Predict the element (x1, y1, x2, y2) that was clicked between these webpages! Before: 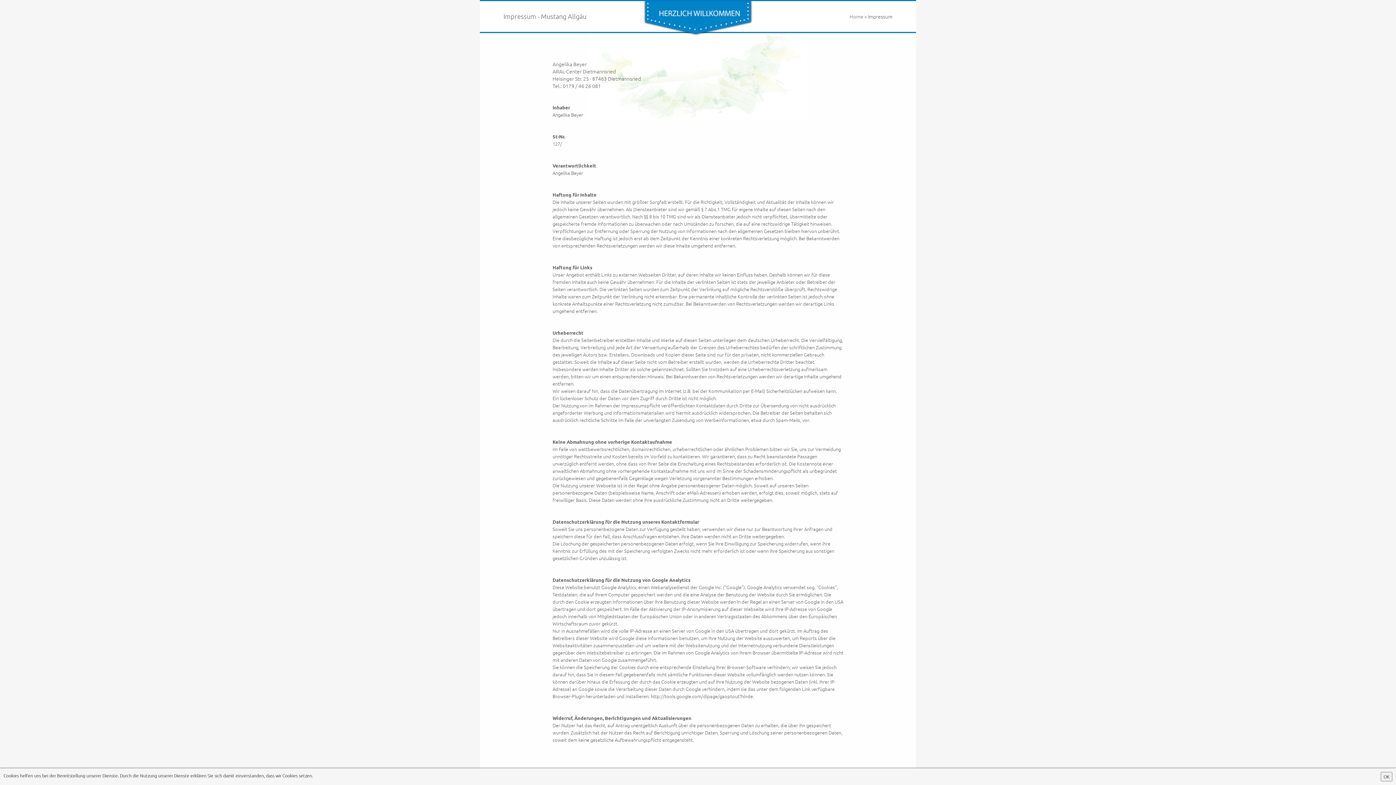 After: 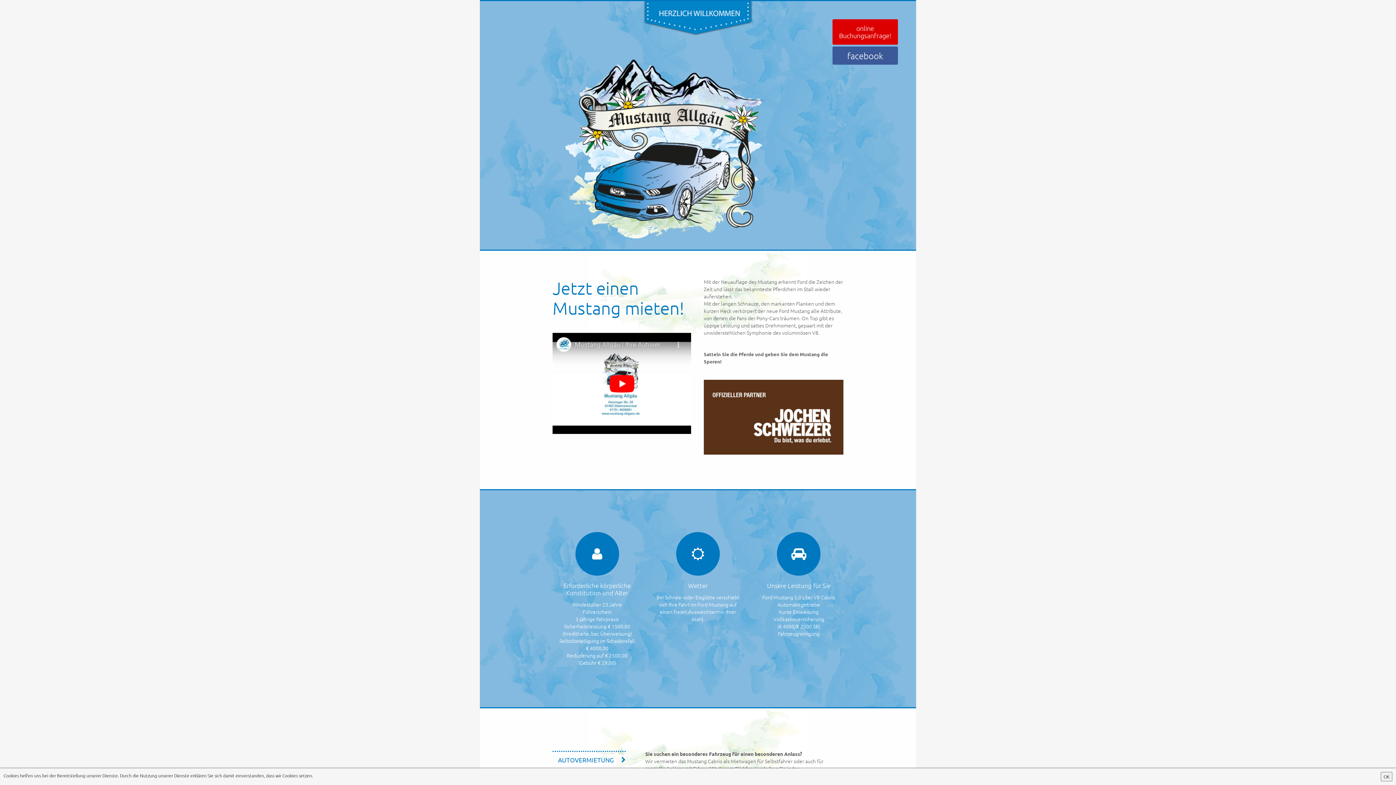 Action: label: Home bbox: (849, 12, 863, 20)